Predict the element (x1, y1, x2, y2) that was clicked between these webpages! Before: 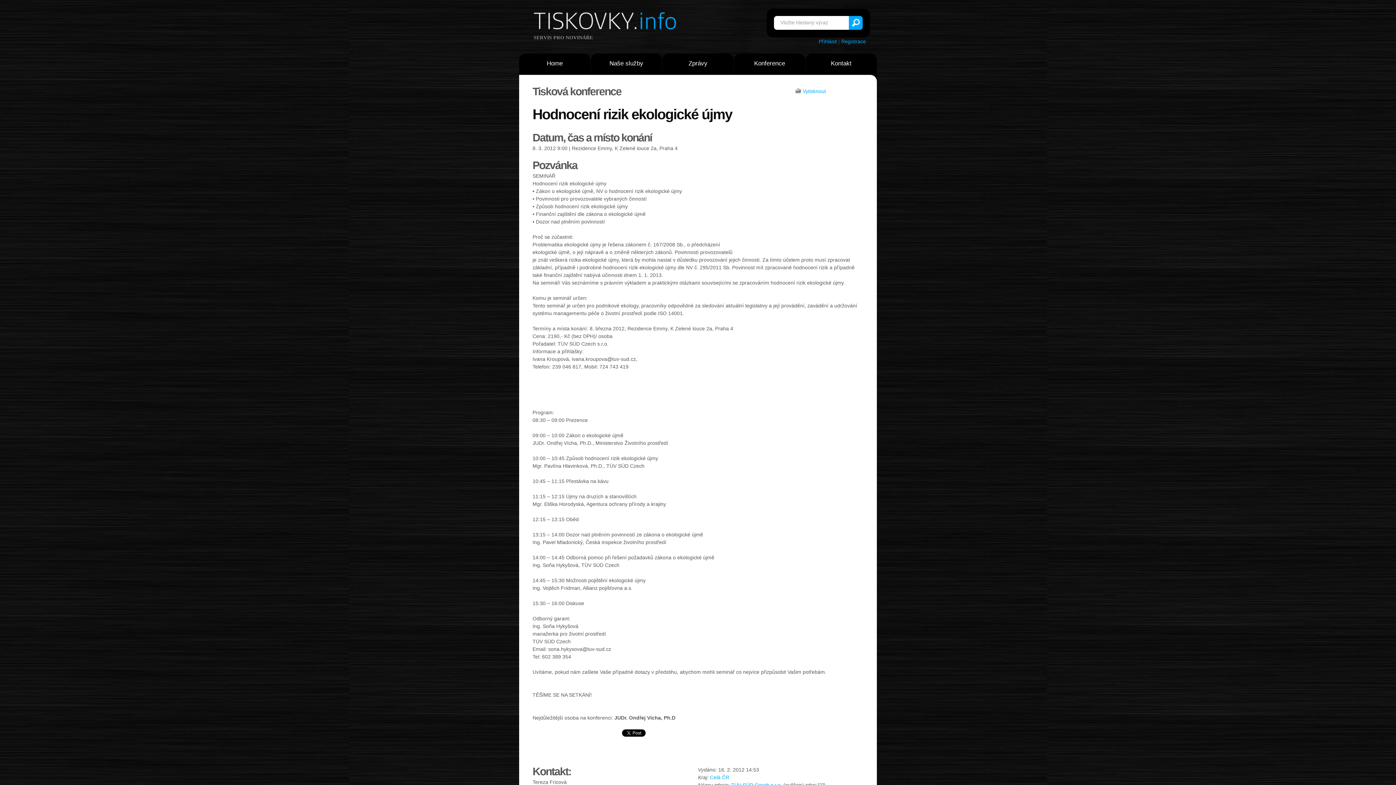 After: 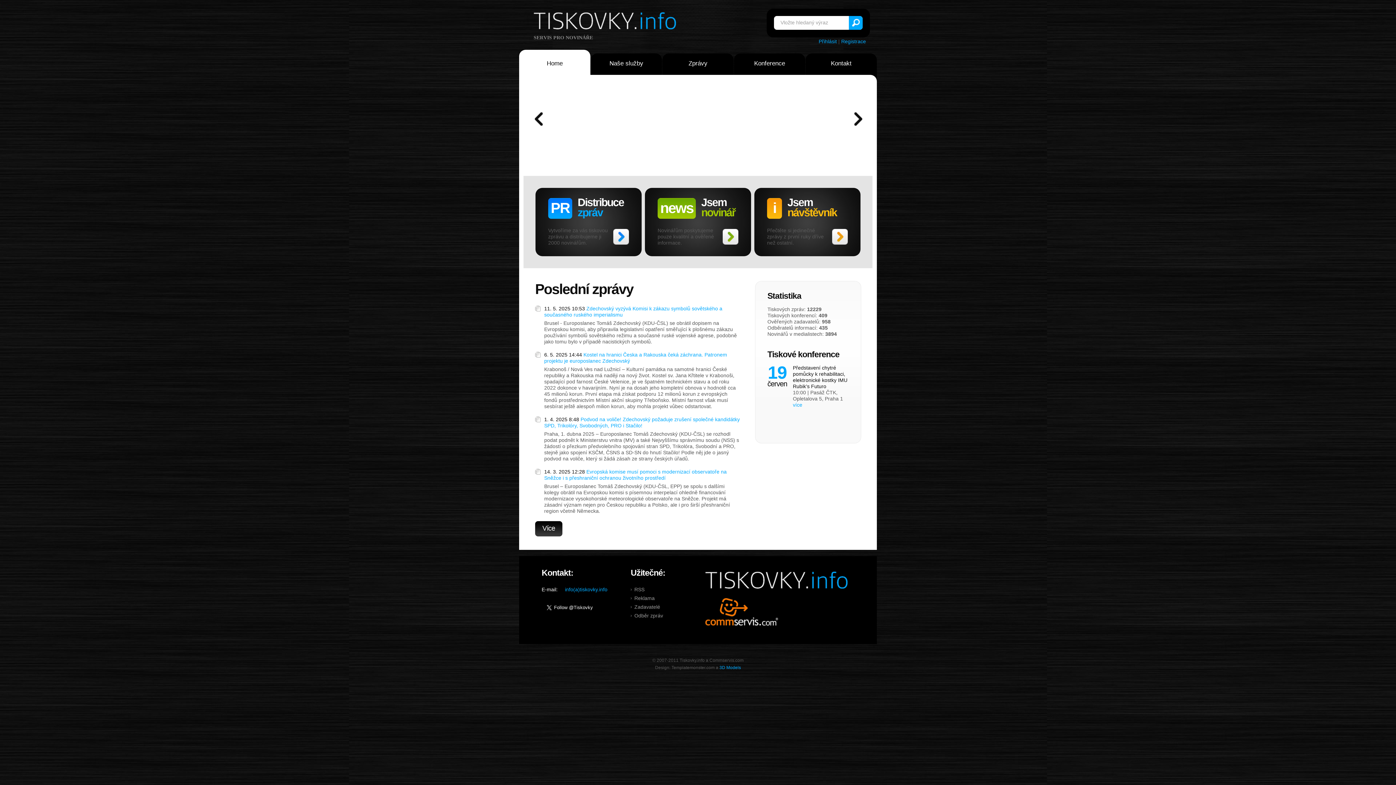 Action: bbox: (519, 53, 590, 80) label: Home